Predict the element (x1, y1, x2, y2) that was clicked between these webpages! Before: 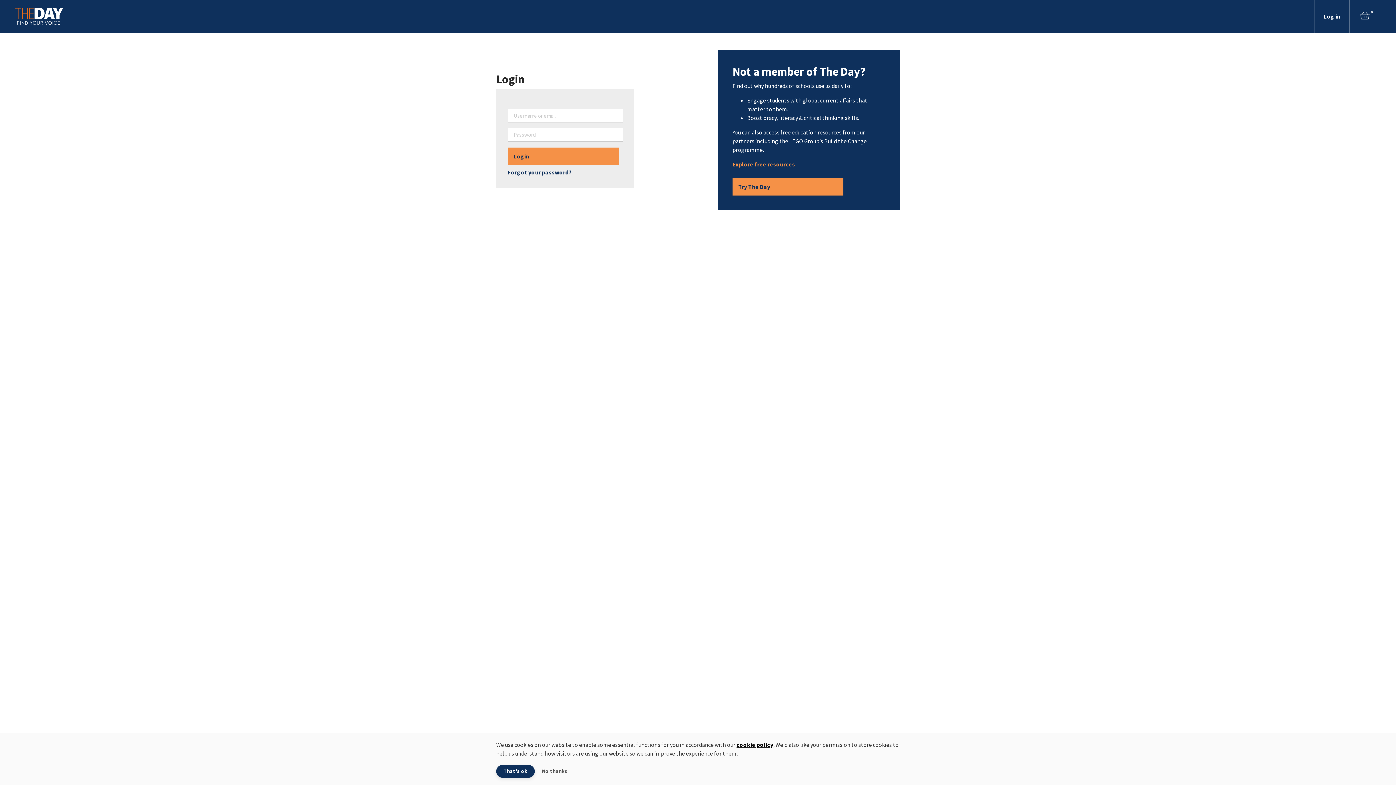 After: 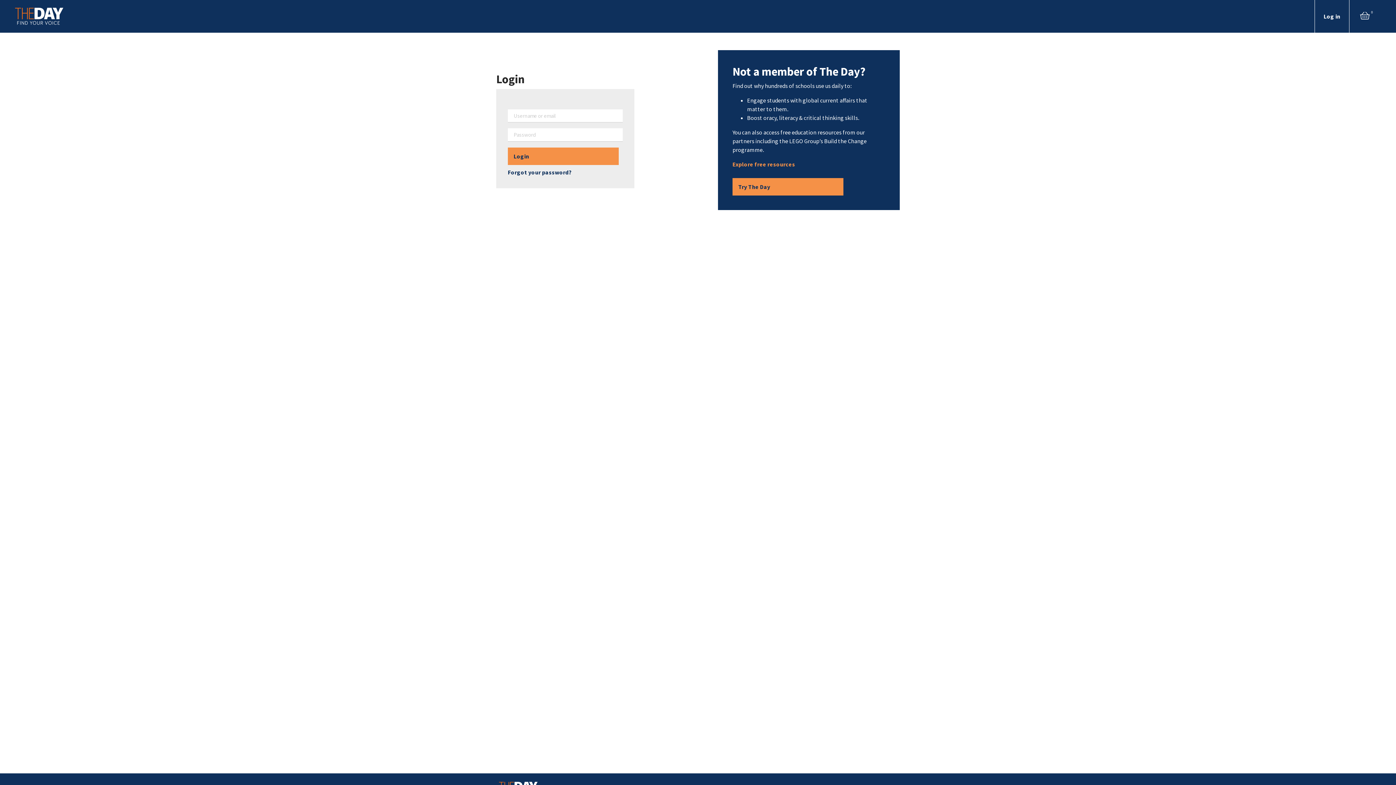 Action: bbox: (542, 765, 571, 778) label: No thanks. Deny cookies